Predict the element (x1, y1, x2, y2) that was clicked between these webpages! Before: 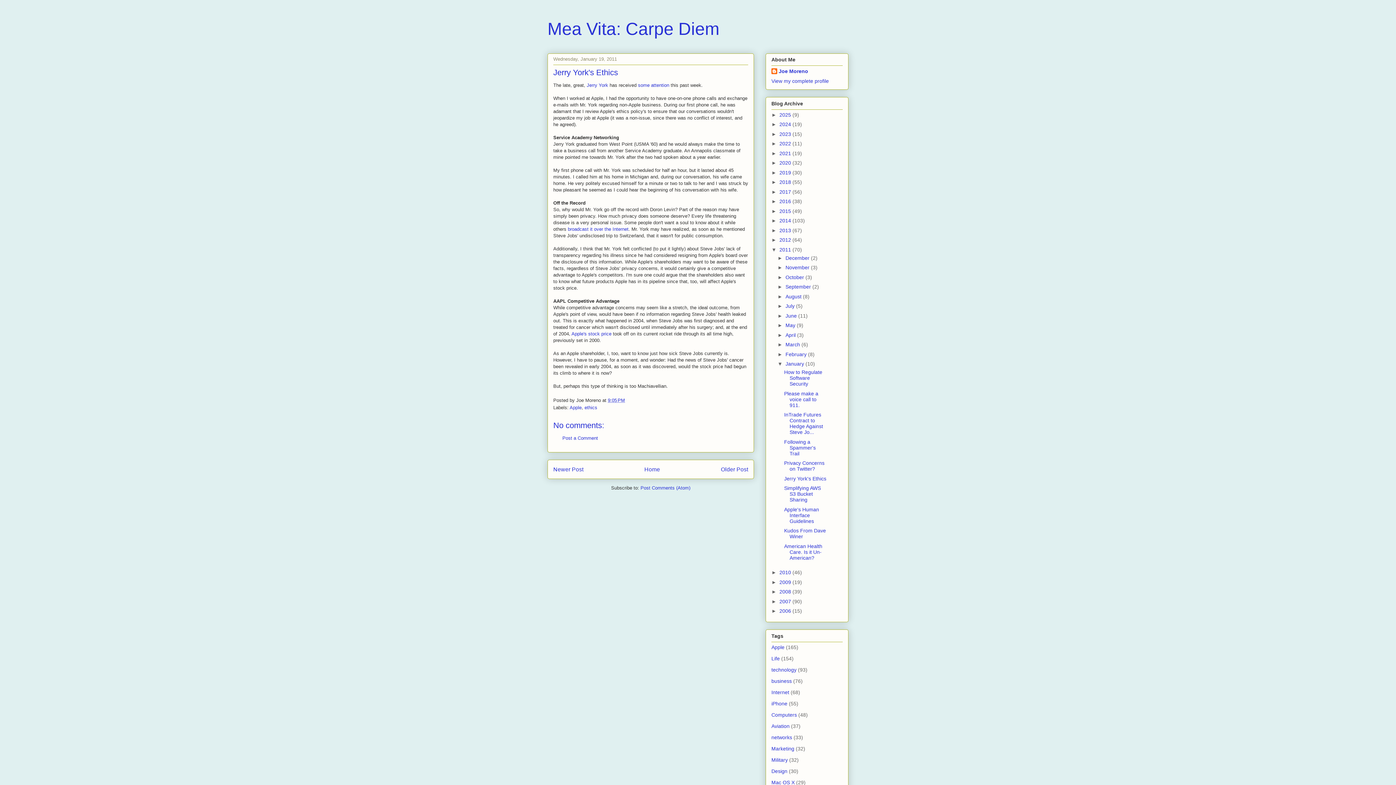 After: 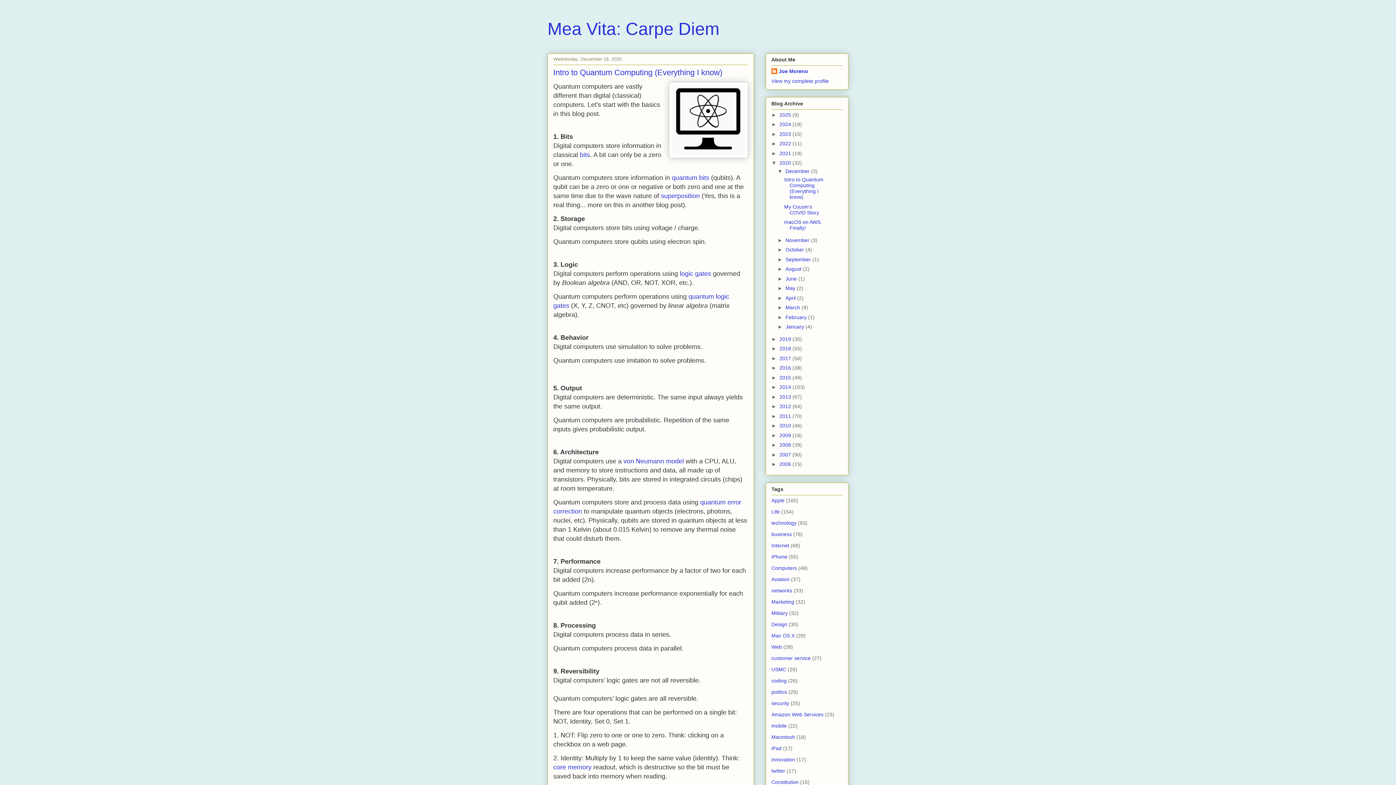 Action: bbox: (779, 160, 792, 165) label: 2020 